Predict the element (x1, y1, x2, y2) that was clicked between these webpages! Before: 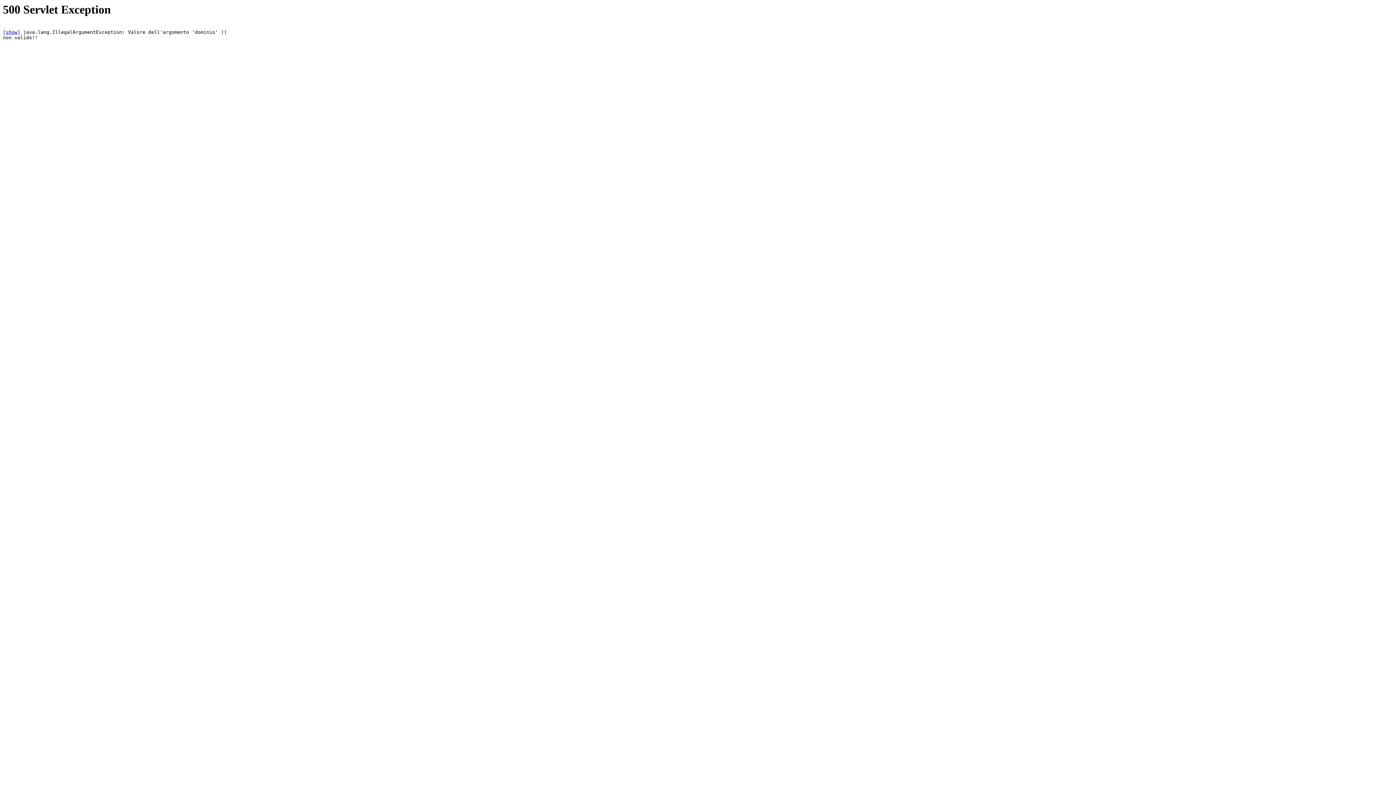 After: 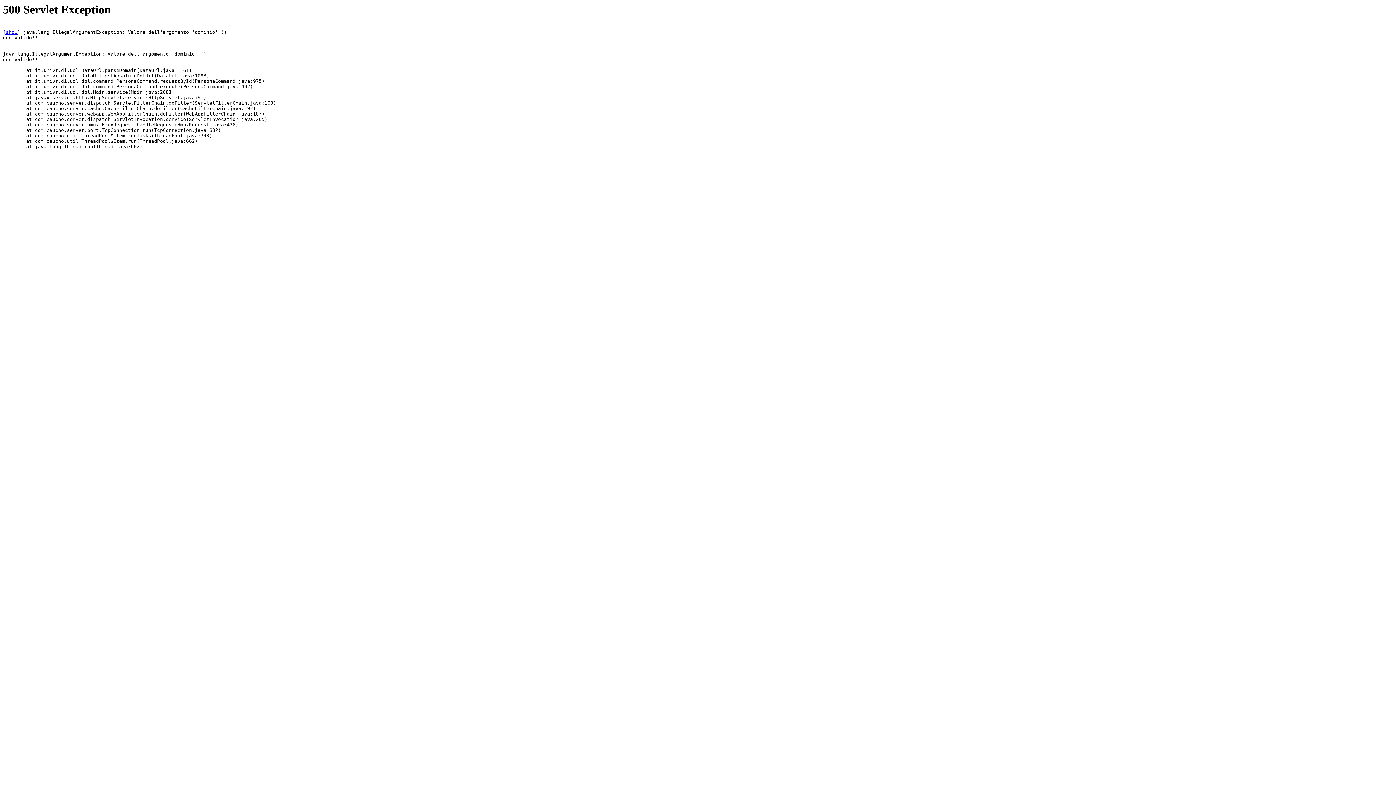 Action: bbox: (2, 29, 20, 35) label: [show]